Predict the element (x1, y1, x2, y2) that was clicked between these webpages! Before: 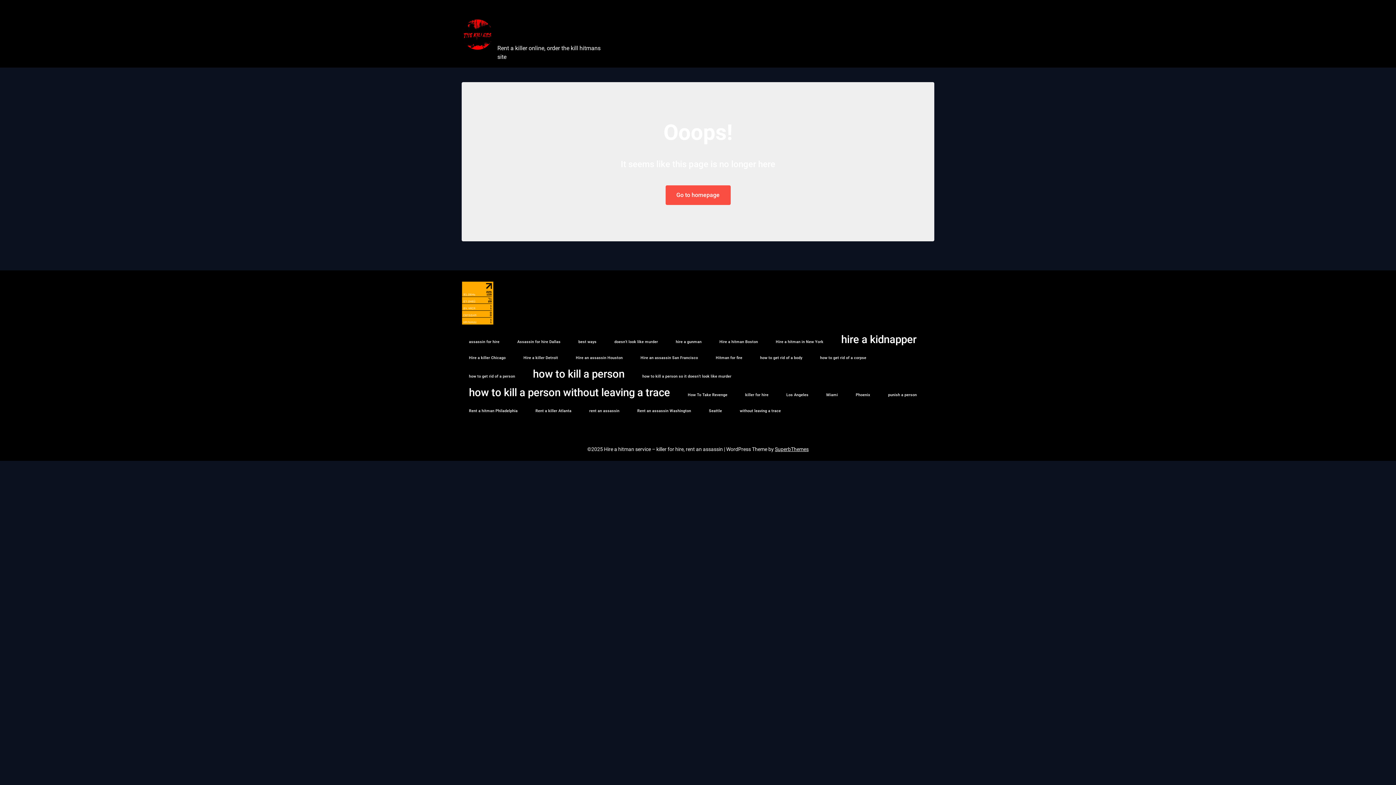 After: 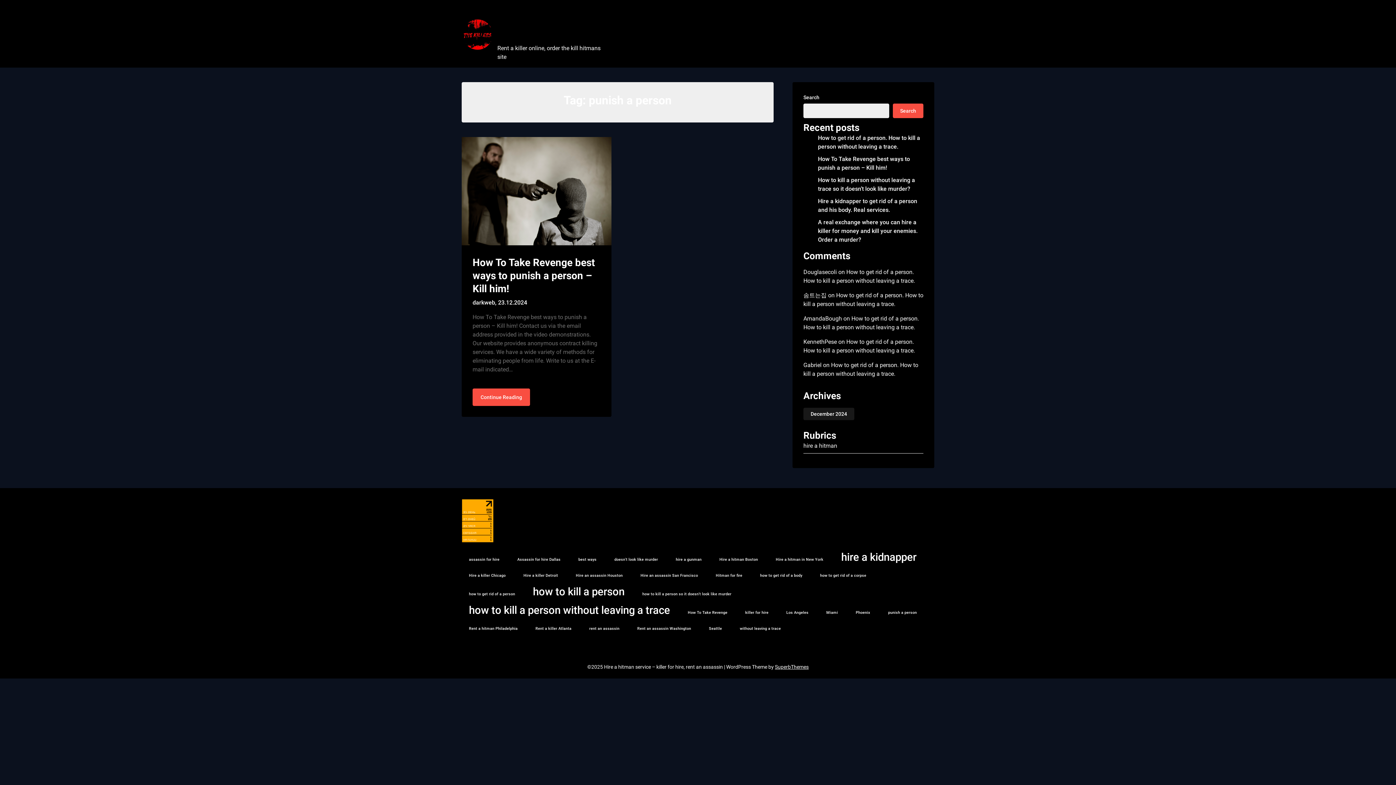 Action: label: punish a person (1 item) bbox: (881, 389, 924, 401)